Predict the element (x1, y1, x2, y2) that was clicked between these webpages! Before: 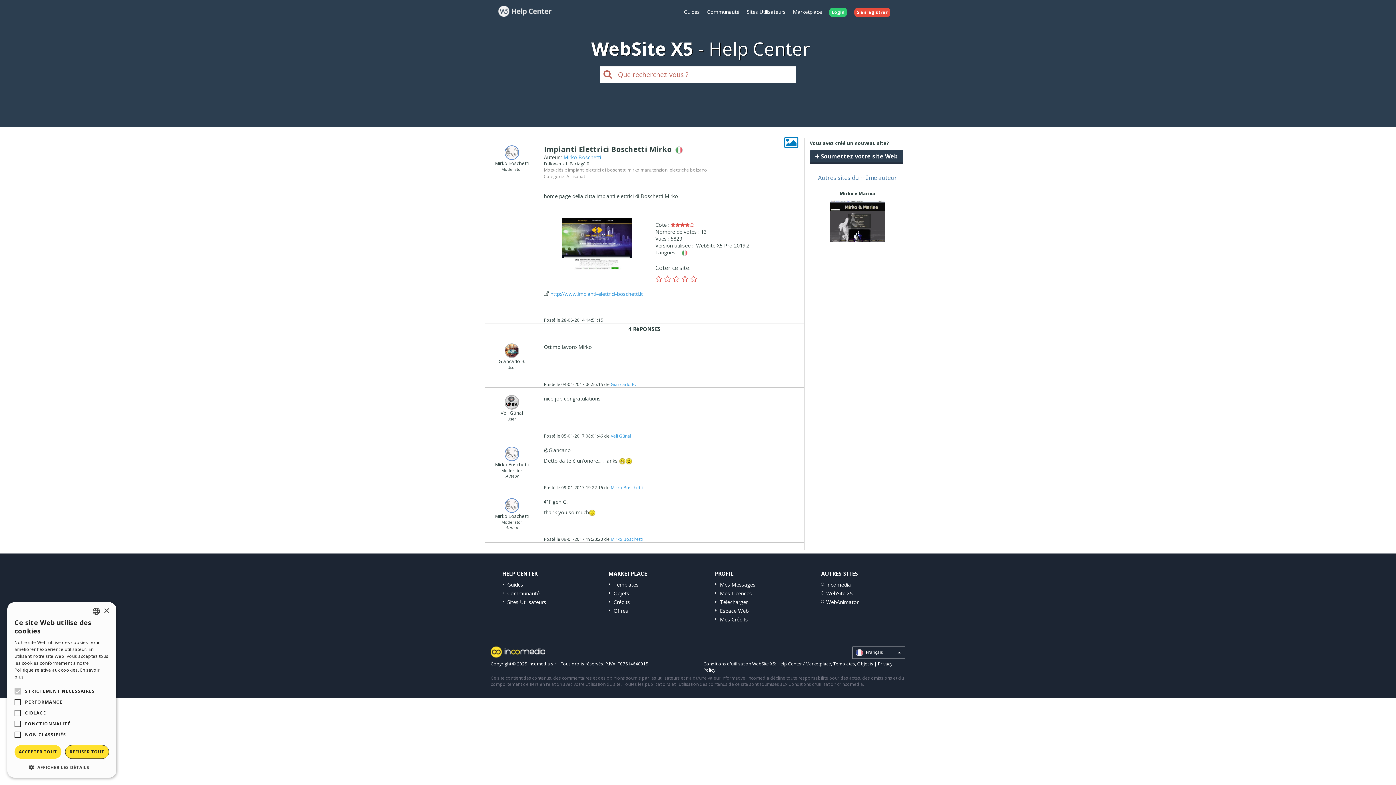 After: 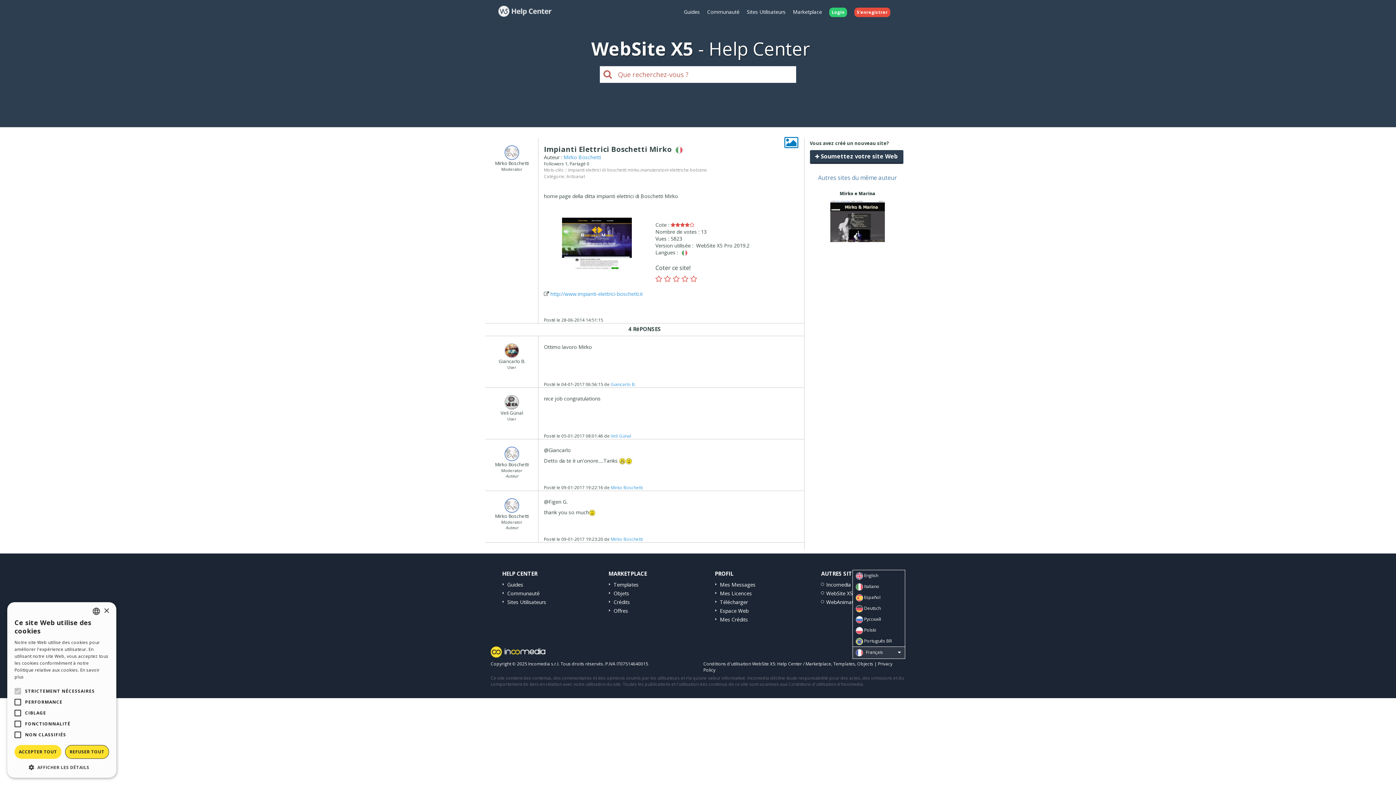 Action: label:  Français bbox: (852, 646, 905, 659)